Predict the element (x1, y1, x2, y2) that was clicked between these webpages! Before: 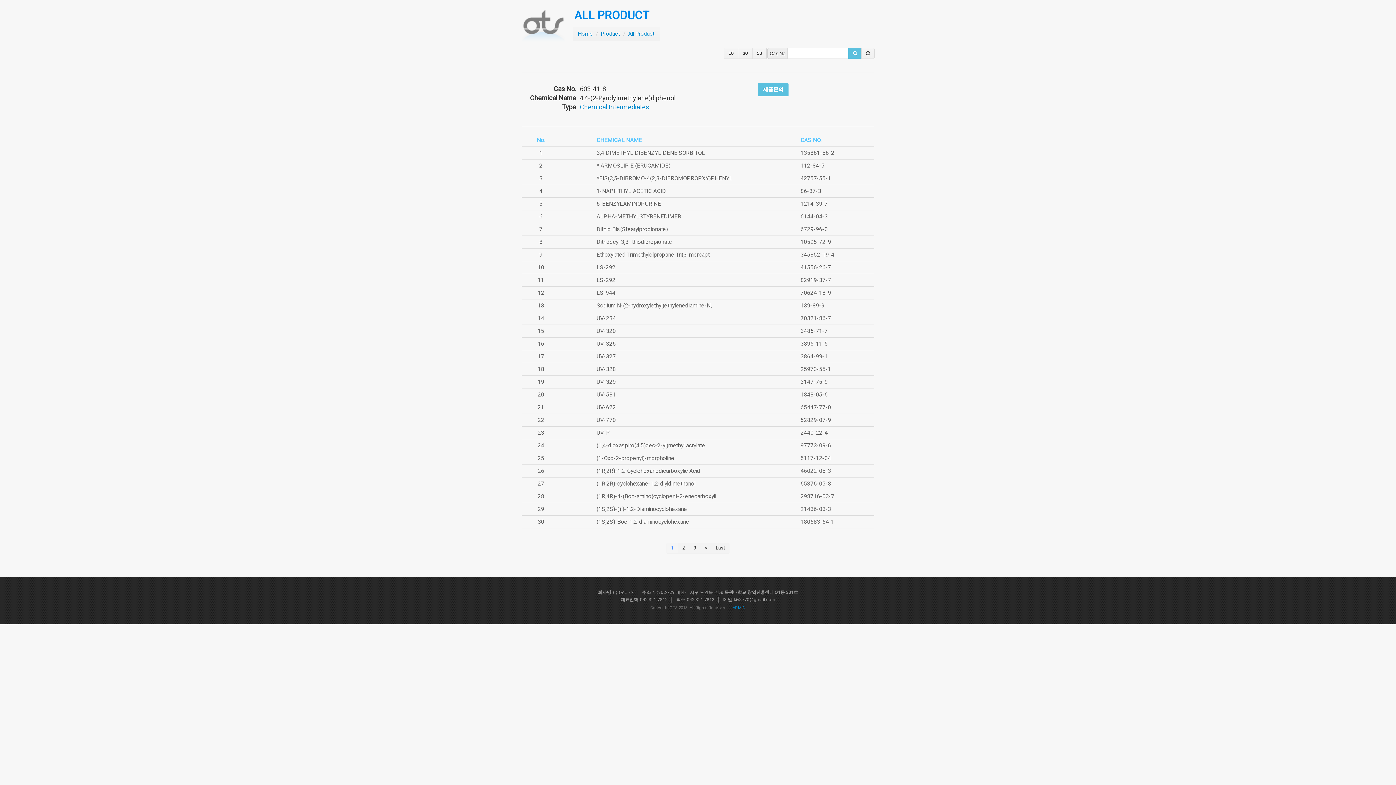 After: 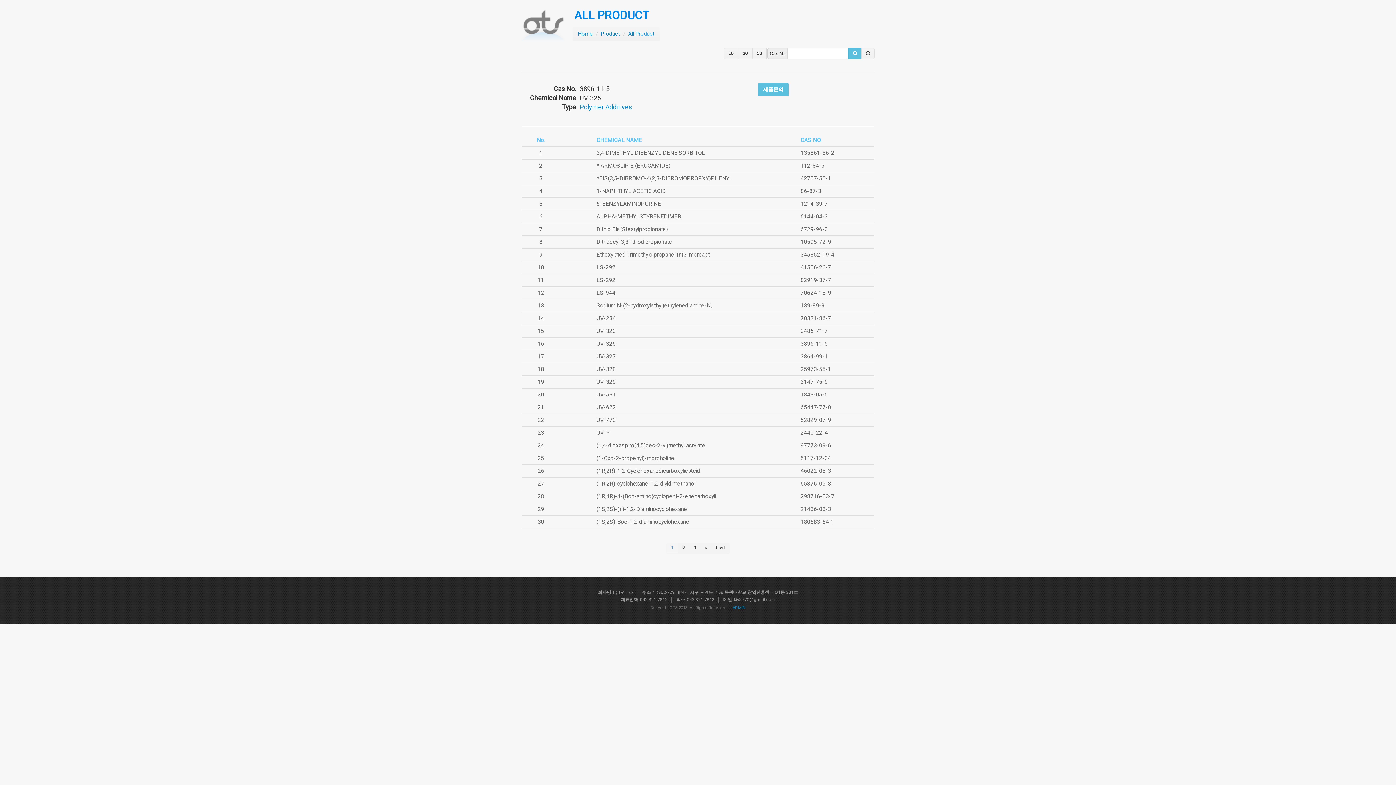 Action: label: UV-326 bbox: (596, 340, 616, 347)